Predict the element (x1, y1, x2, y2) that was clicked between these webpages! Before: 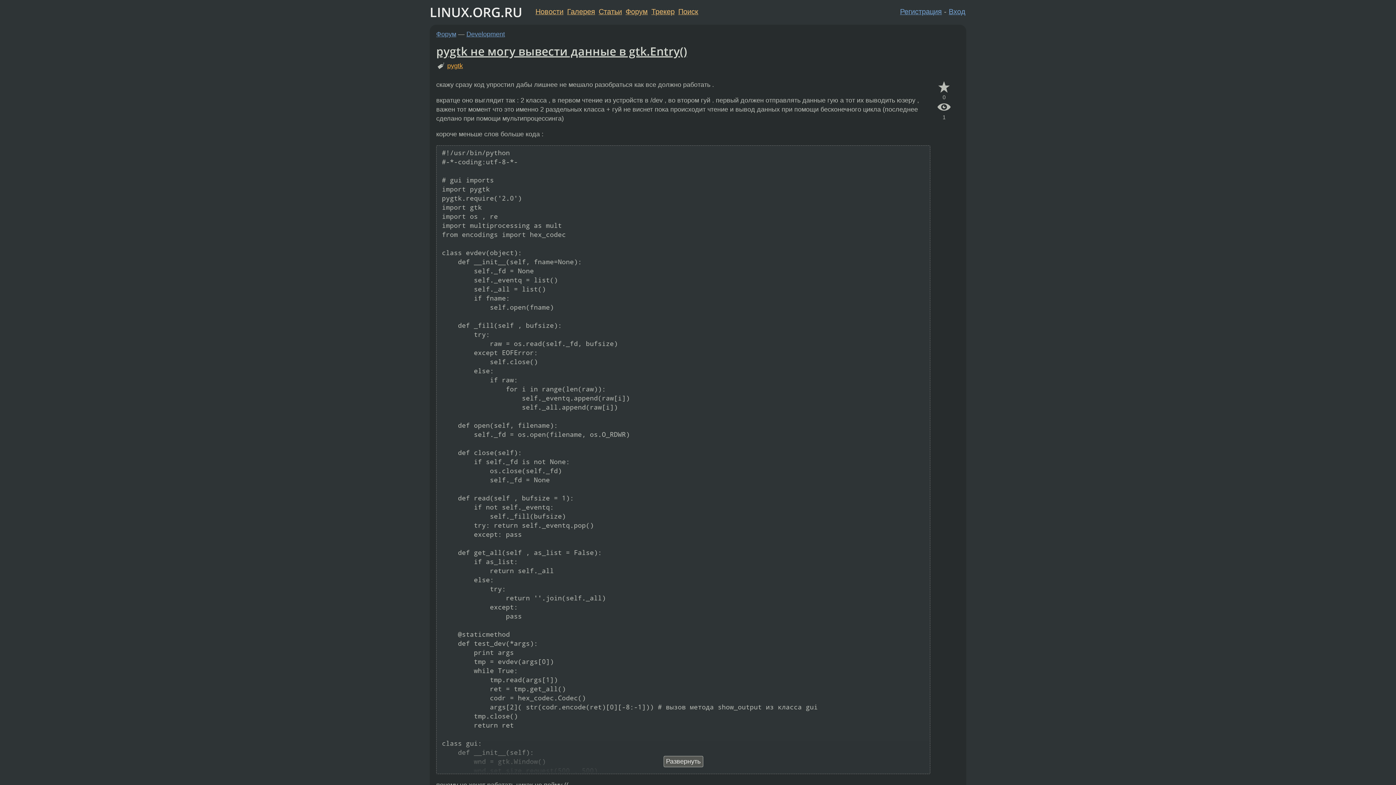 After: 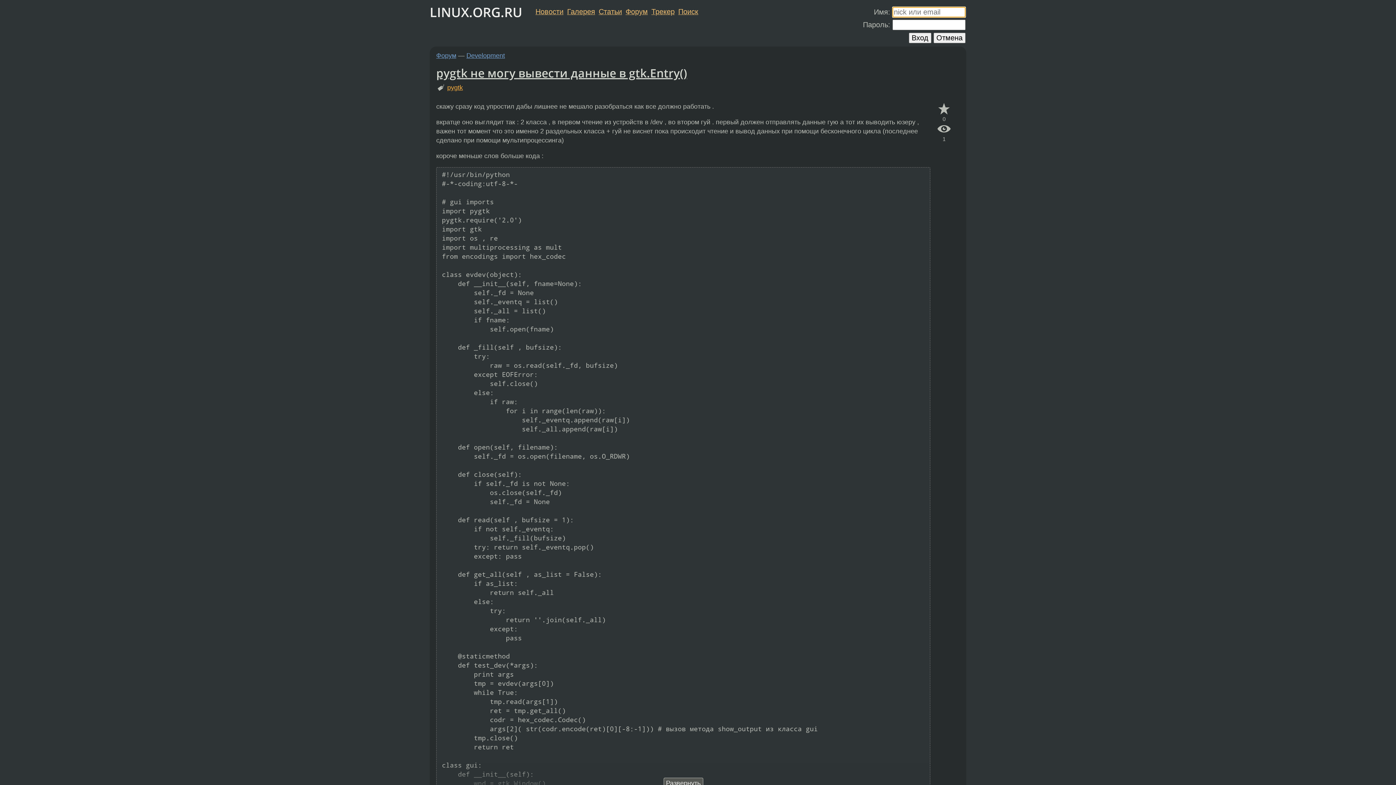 Action: bbox: (949, 7, 965, 15) label: Вход